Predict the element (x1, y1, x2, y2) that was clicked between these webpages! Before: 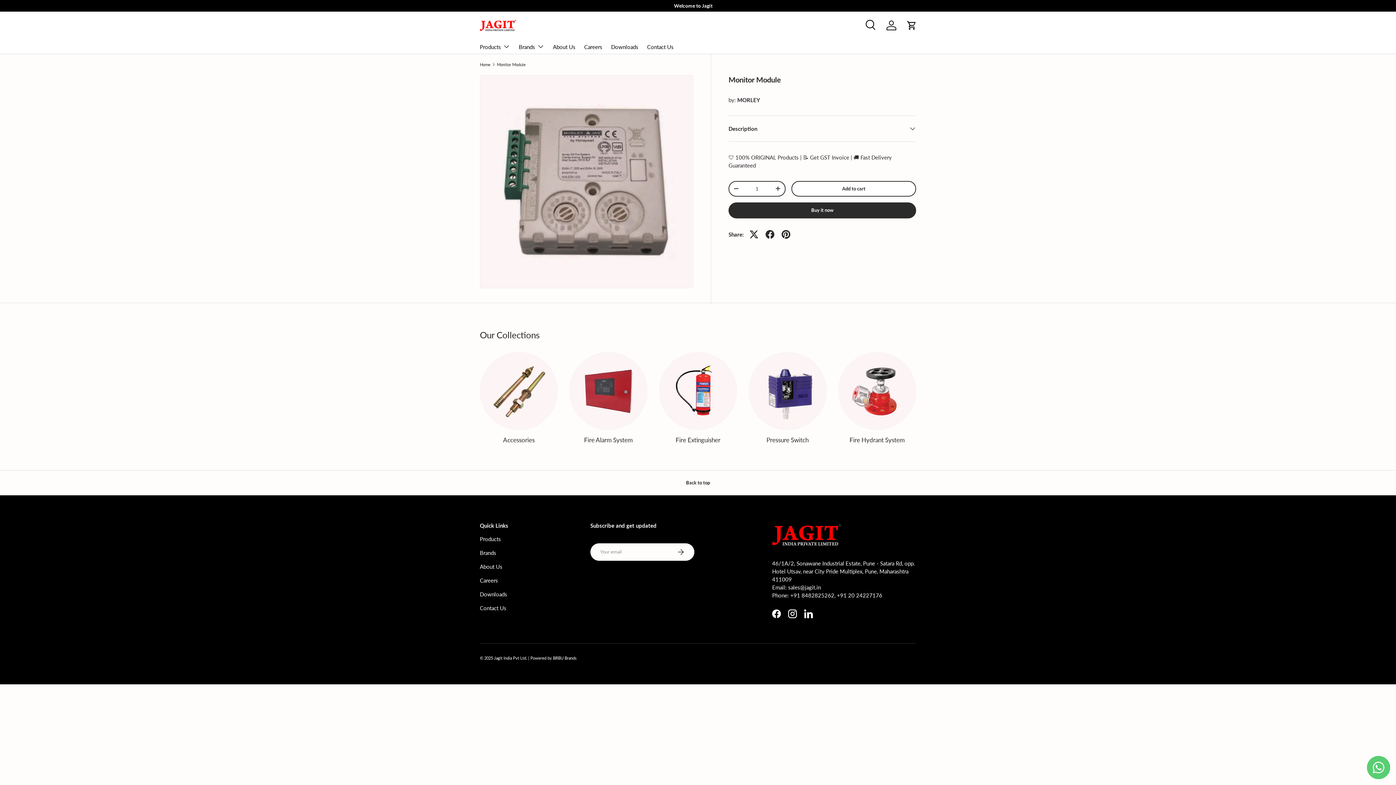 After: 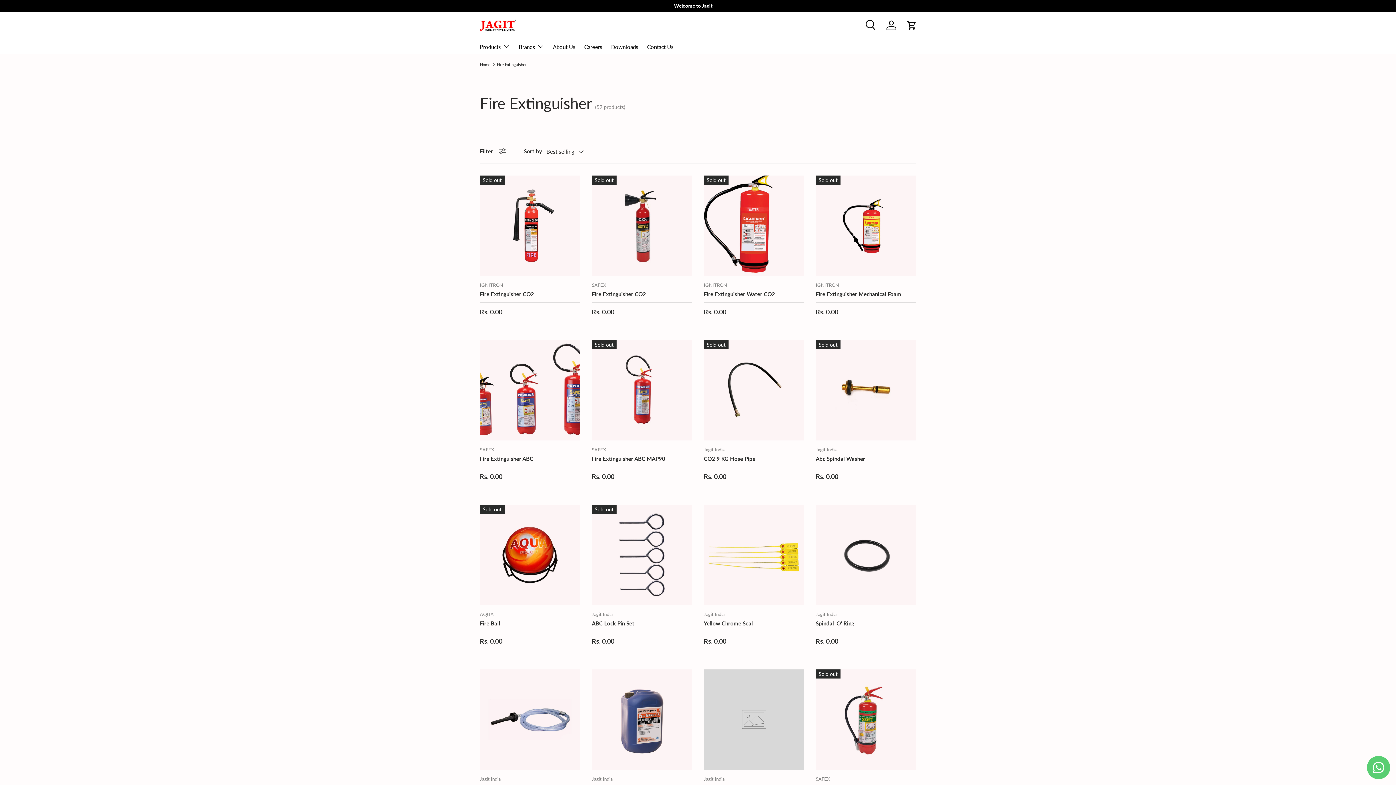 Action: label: Fire Extinguisher bbox: (675, 436, 720, 444)